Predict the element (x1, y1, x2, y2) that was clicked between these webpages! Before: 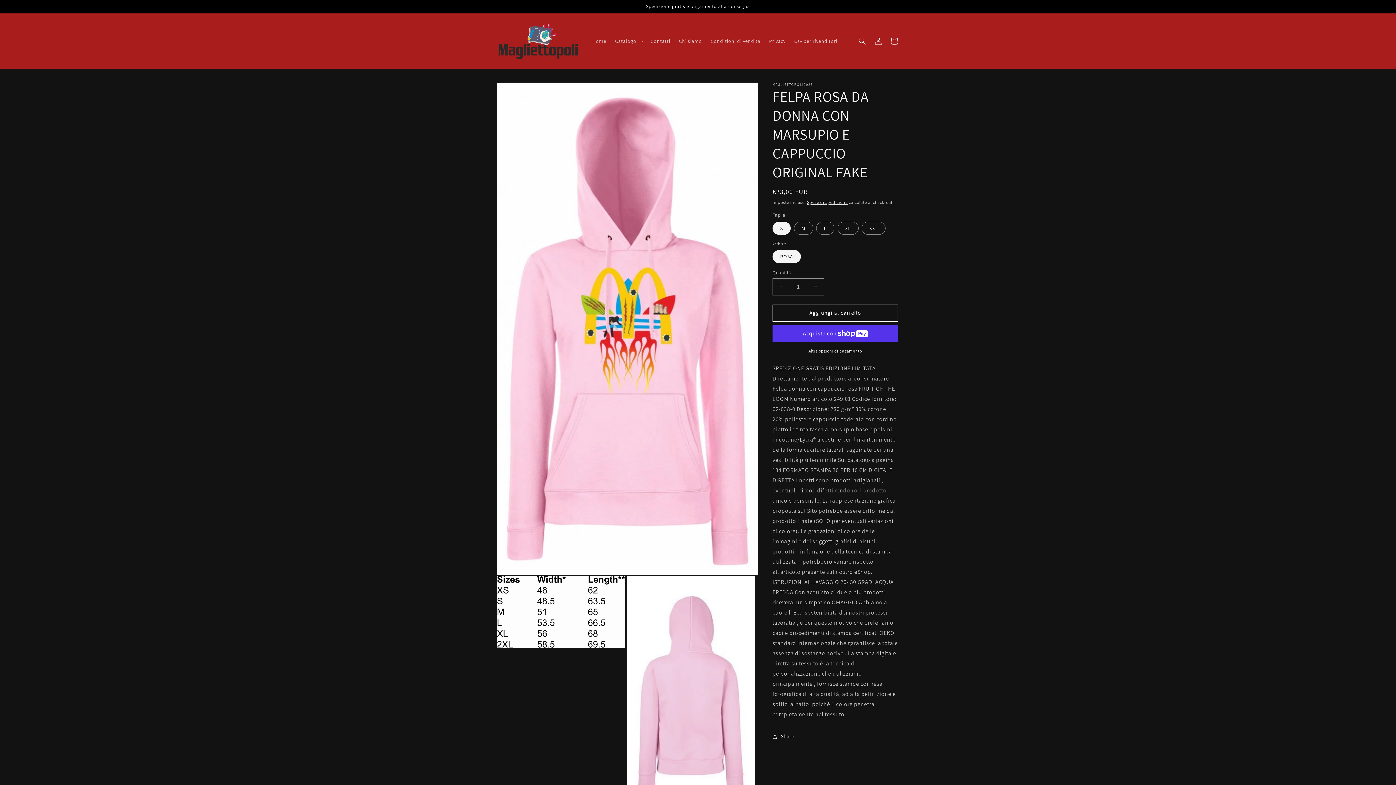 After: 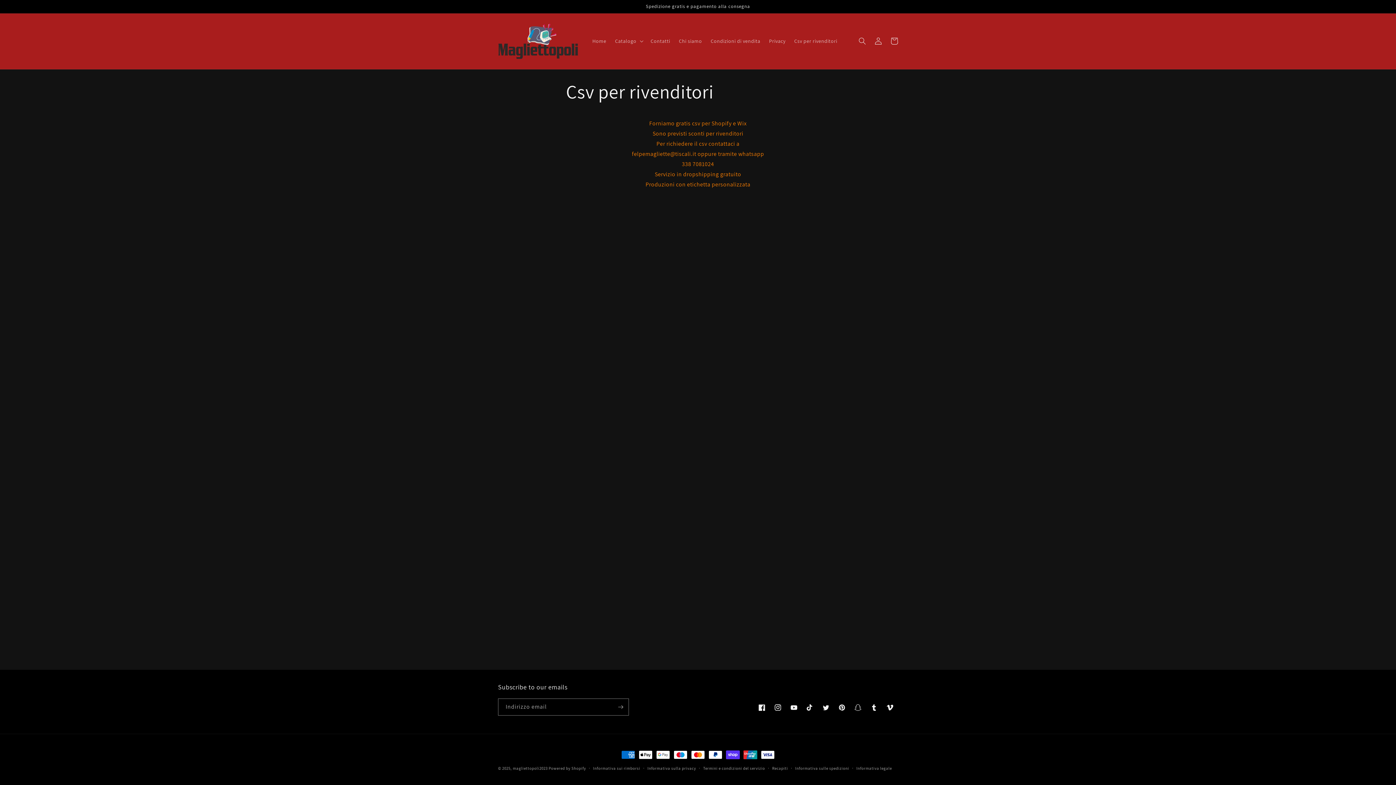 Action: label: Csv per rivenditori bbox: (790, 33, 841, 48)